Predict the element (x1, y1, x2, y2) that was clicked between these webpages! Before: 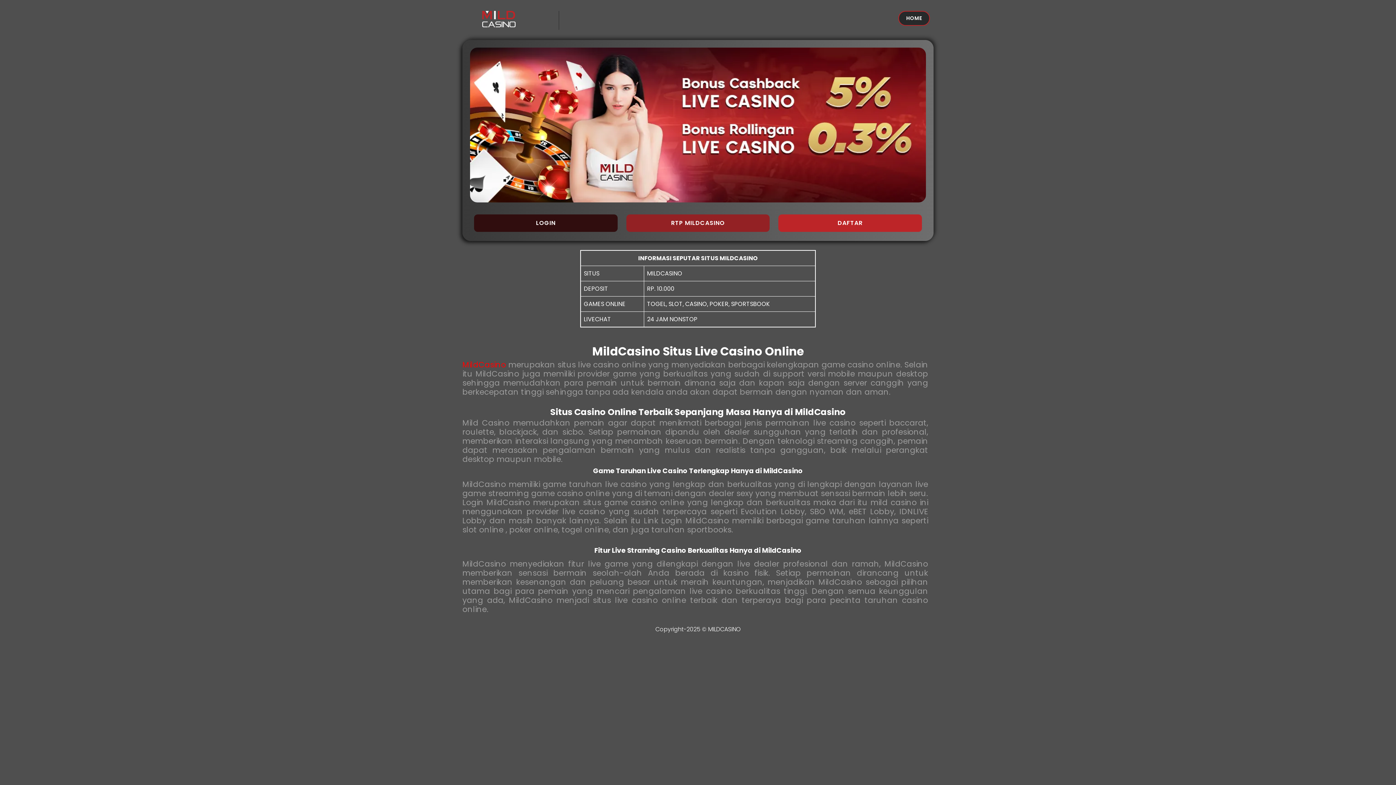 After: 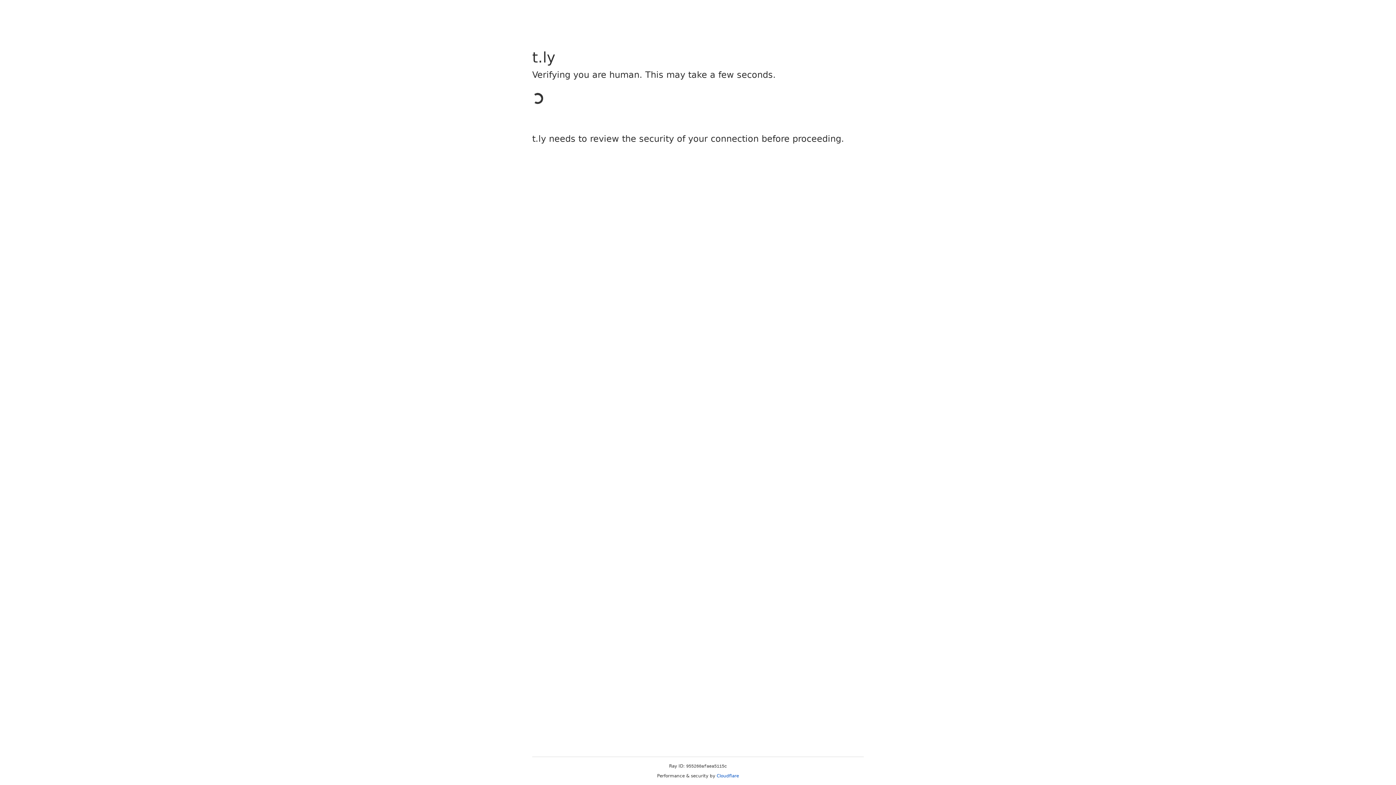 Action: label: HOME bbox: (898, 10, 930, 25)